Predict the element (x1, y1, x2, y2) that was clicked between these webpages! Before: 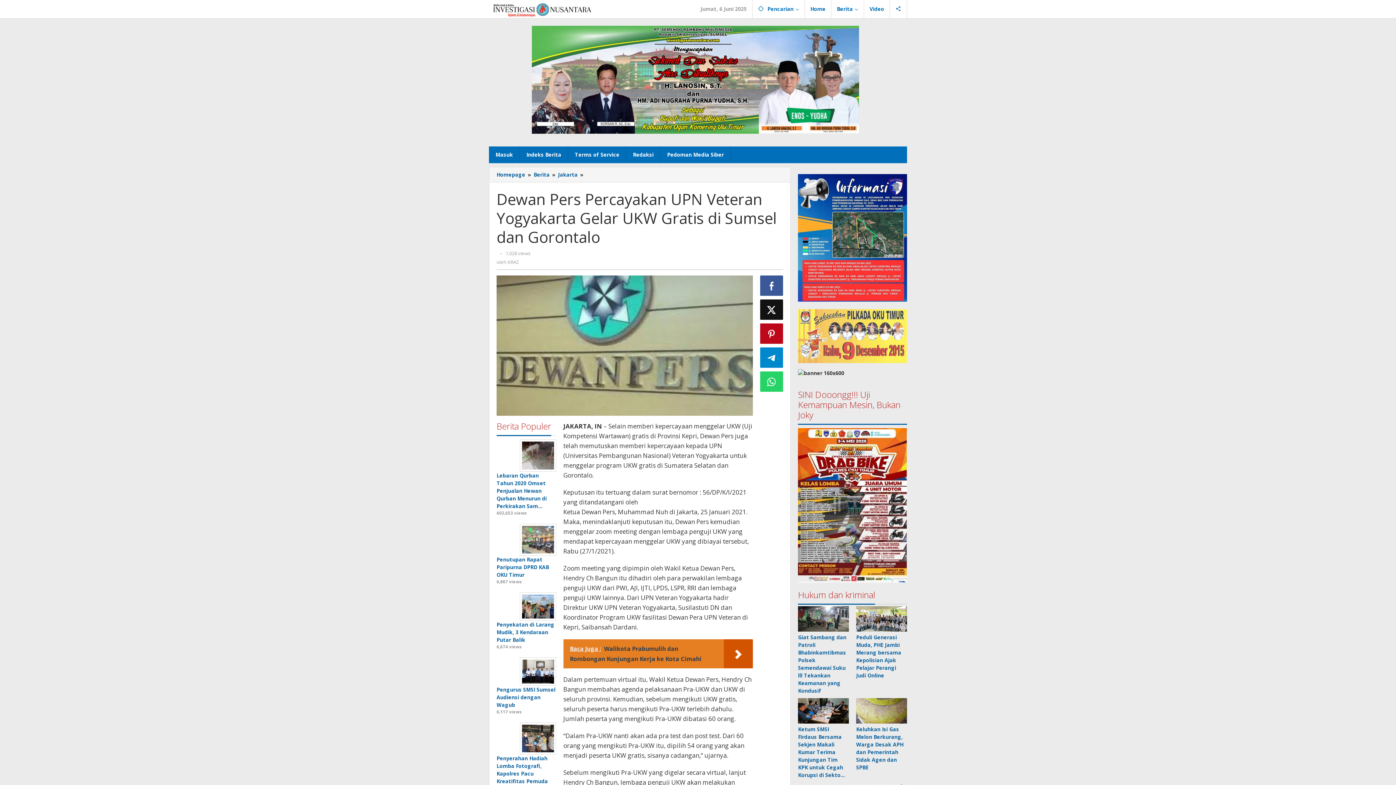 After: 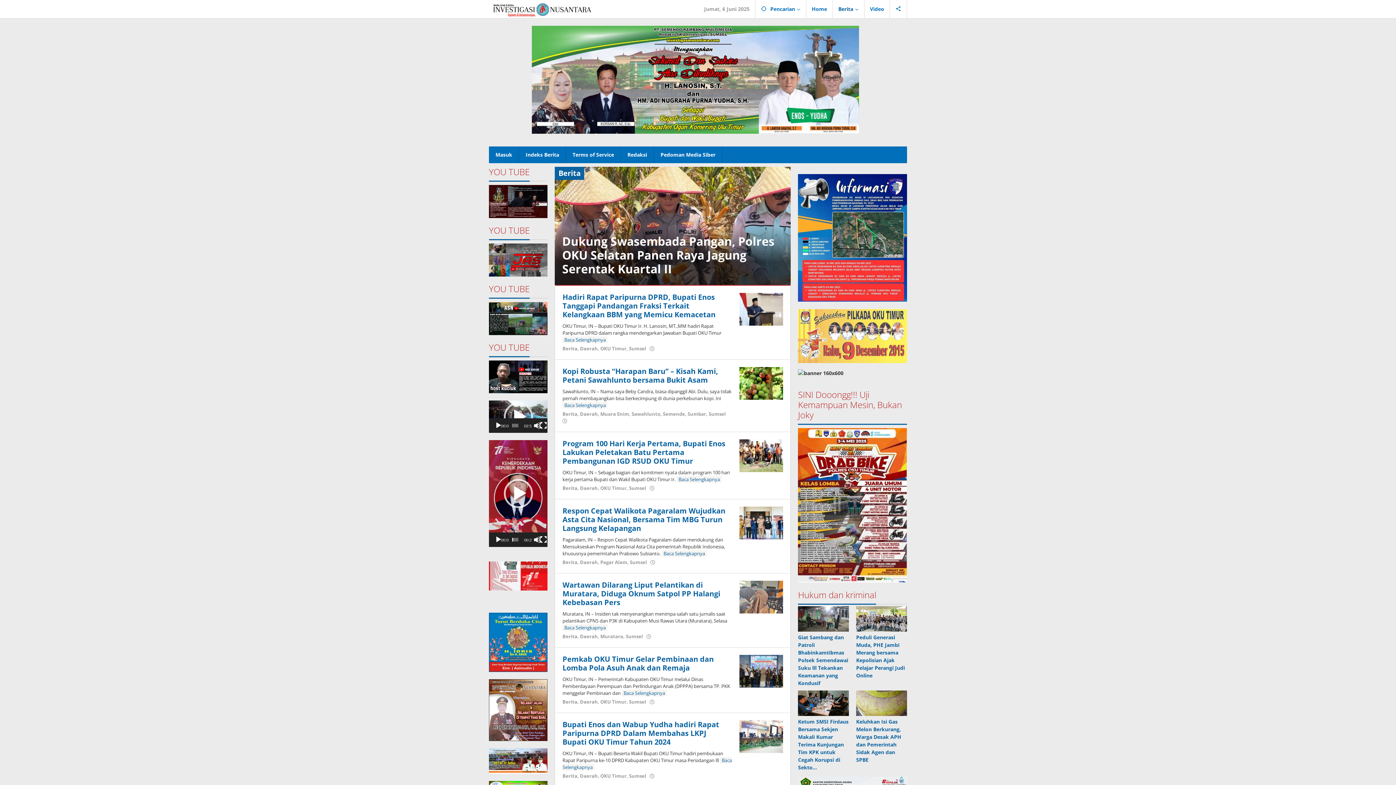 Action: bbox: (831, 0, 864, 18) label: Berita